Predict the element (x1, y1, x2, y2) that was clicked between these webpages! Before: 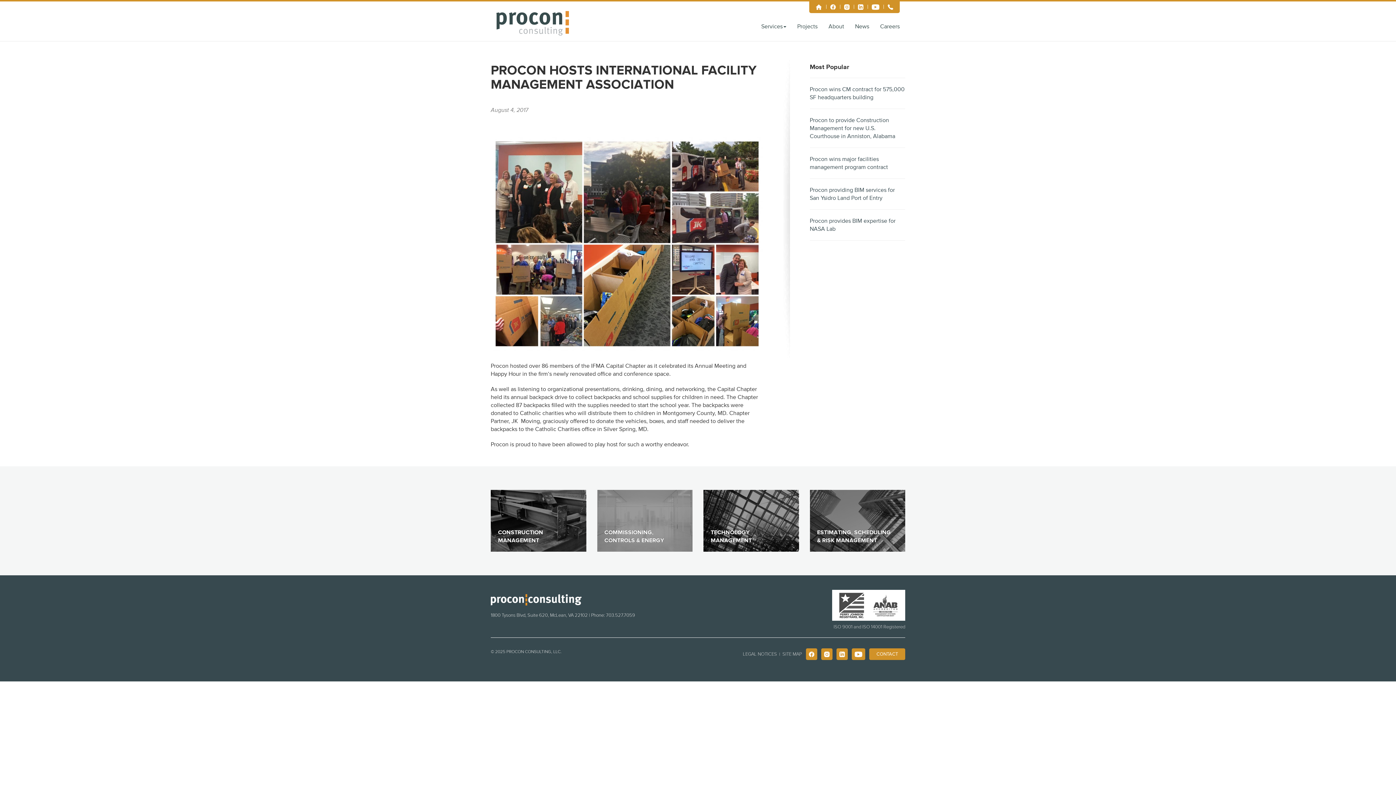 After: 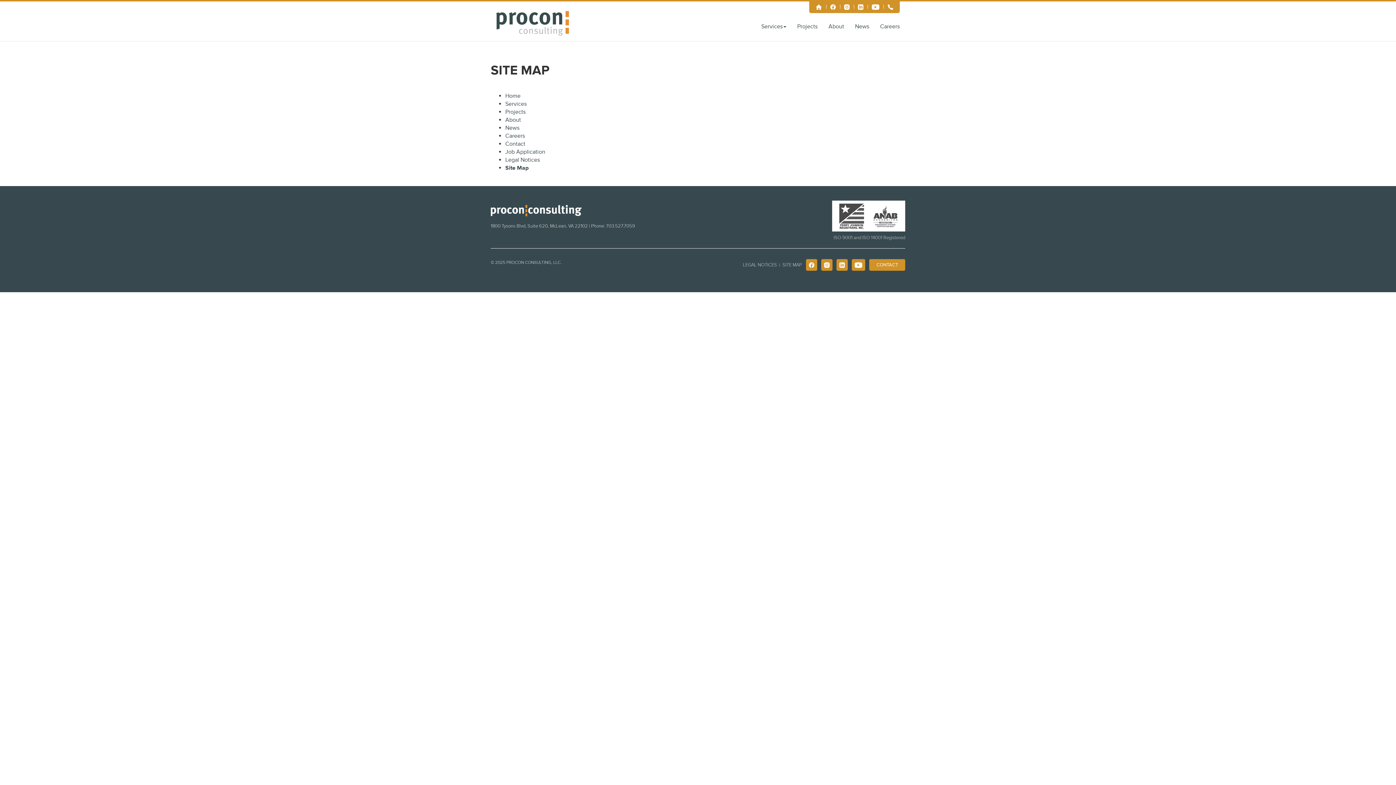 Action: label: SITE MAP bbox: (782, 651, 801, 657)